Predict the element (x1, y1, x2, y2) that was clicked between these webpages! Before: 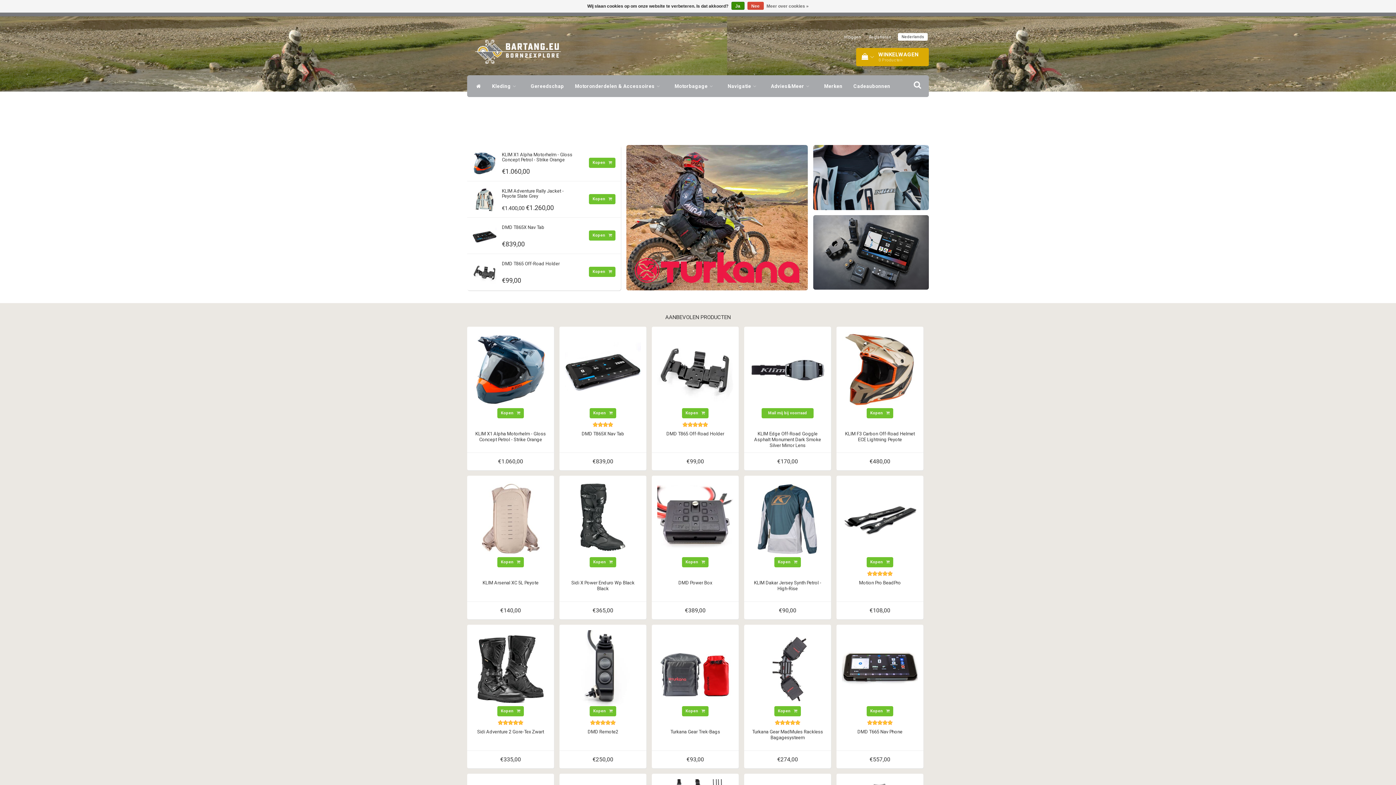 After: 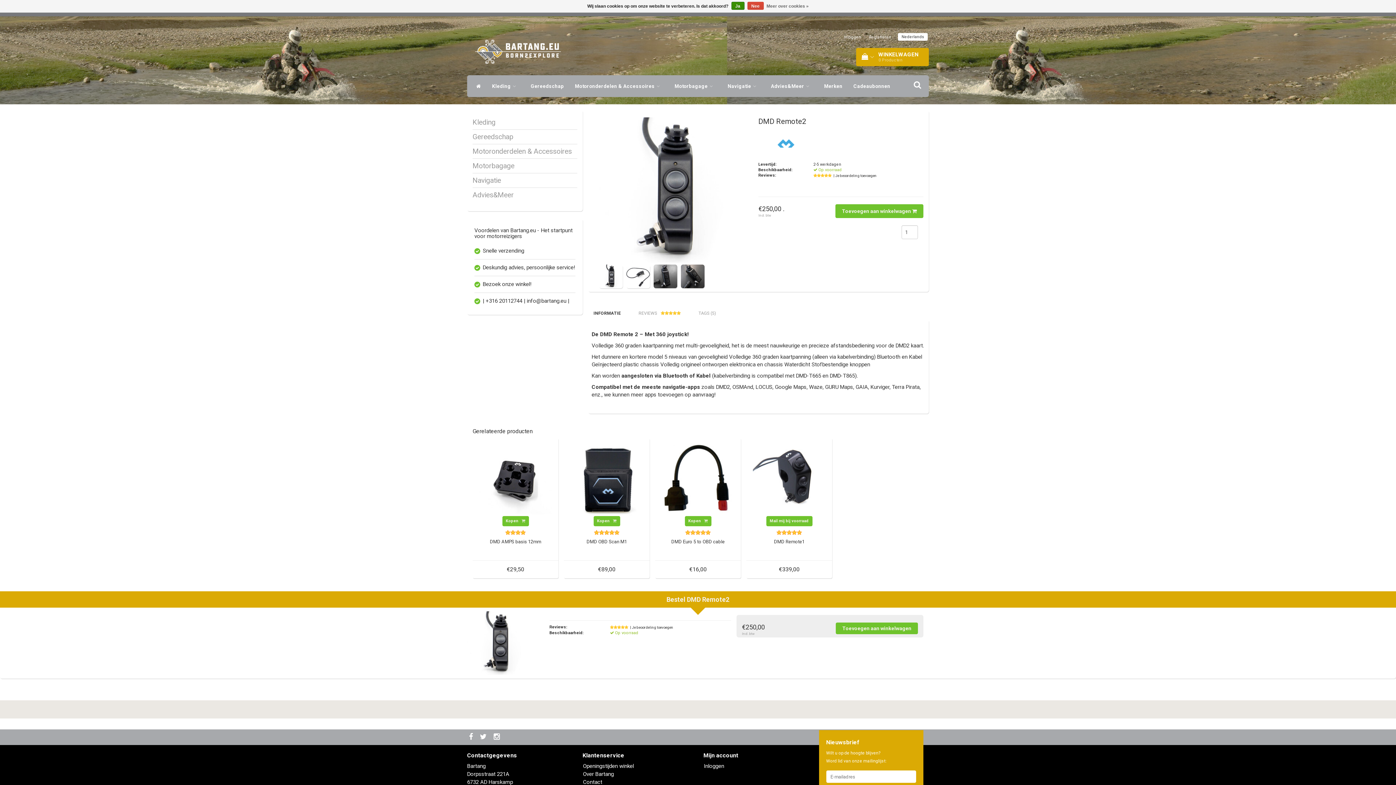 Action: label: DMD Remote2 bbox: (566, 729, 639, 747)